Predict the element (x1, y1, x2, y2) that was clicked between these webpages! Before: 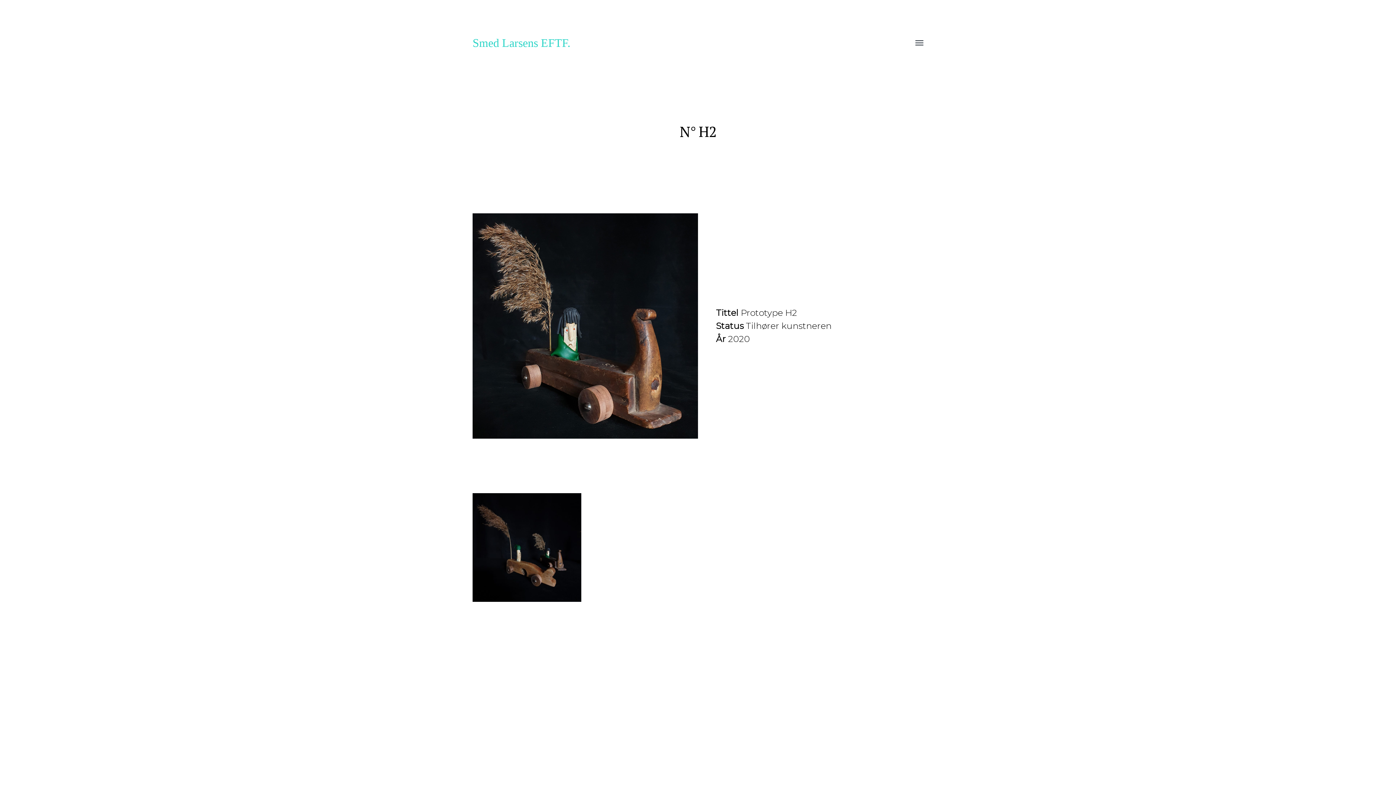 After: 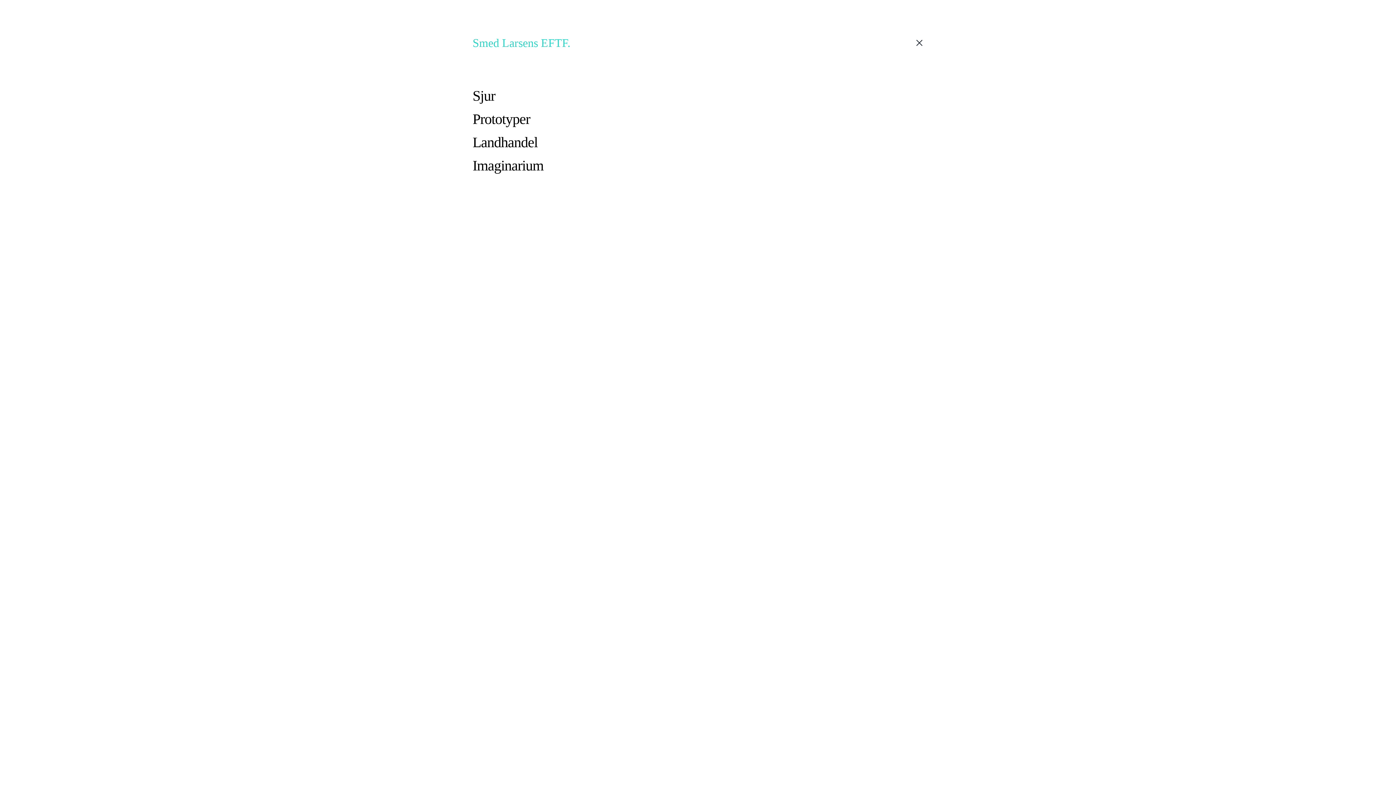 Action: bbox: (905, 37, 923, 48) label: Toggle menu